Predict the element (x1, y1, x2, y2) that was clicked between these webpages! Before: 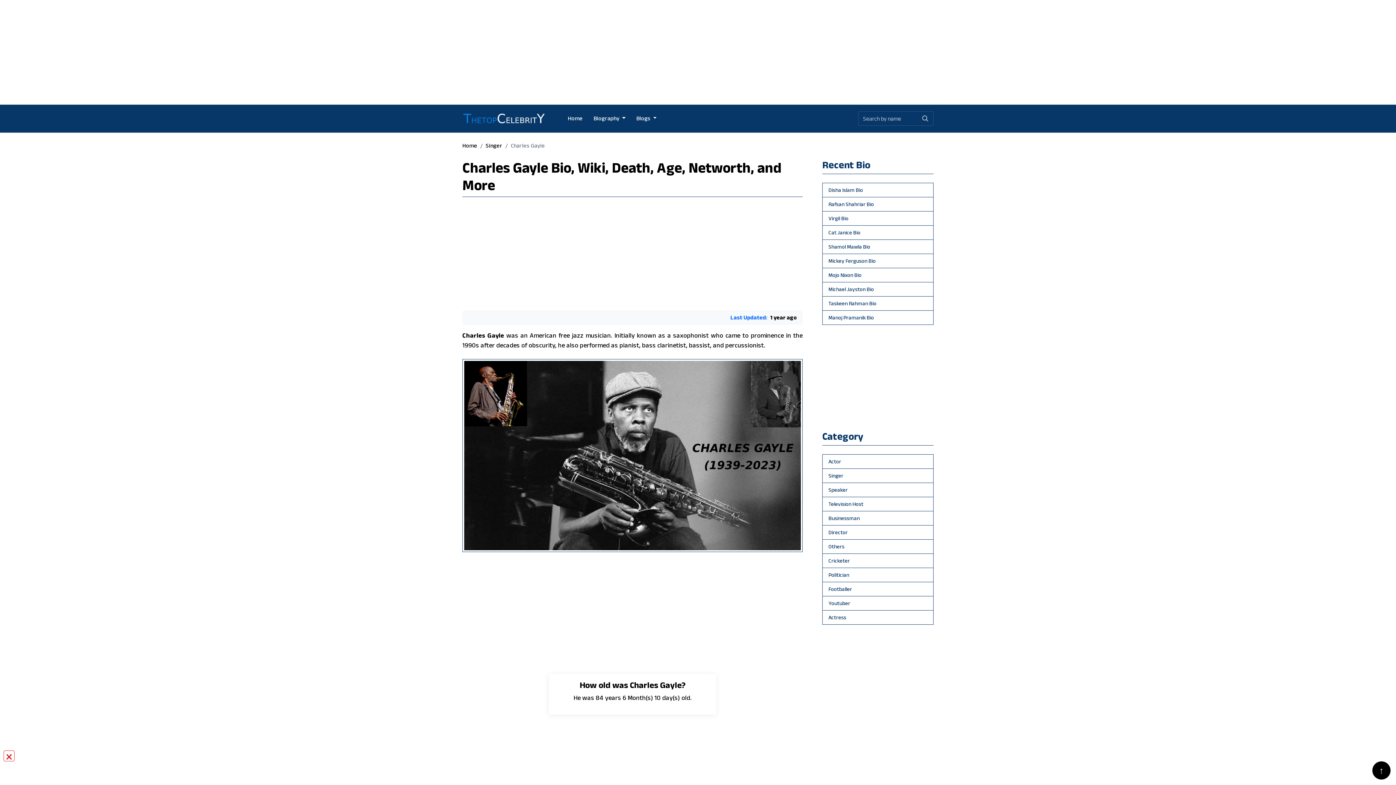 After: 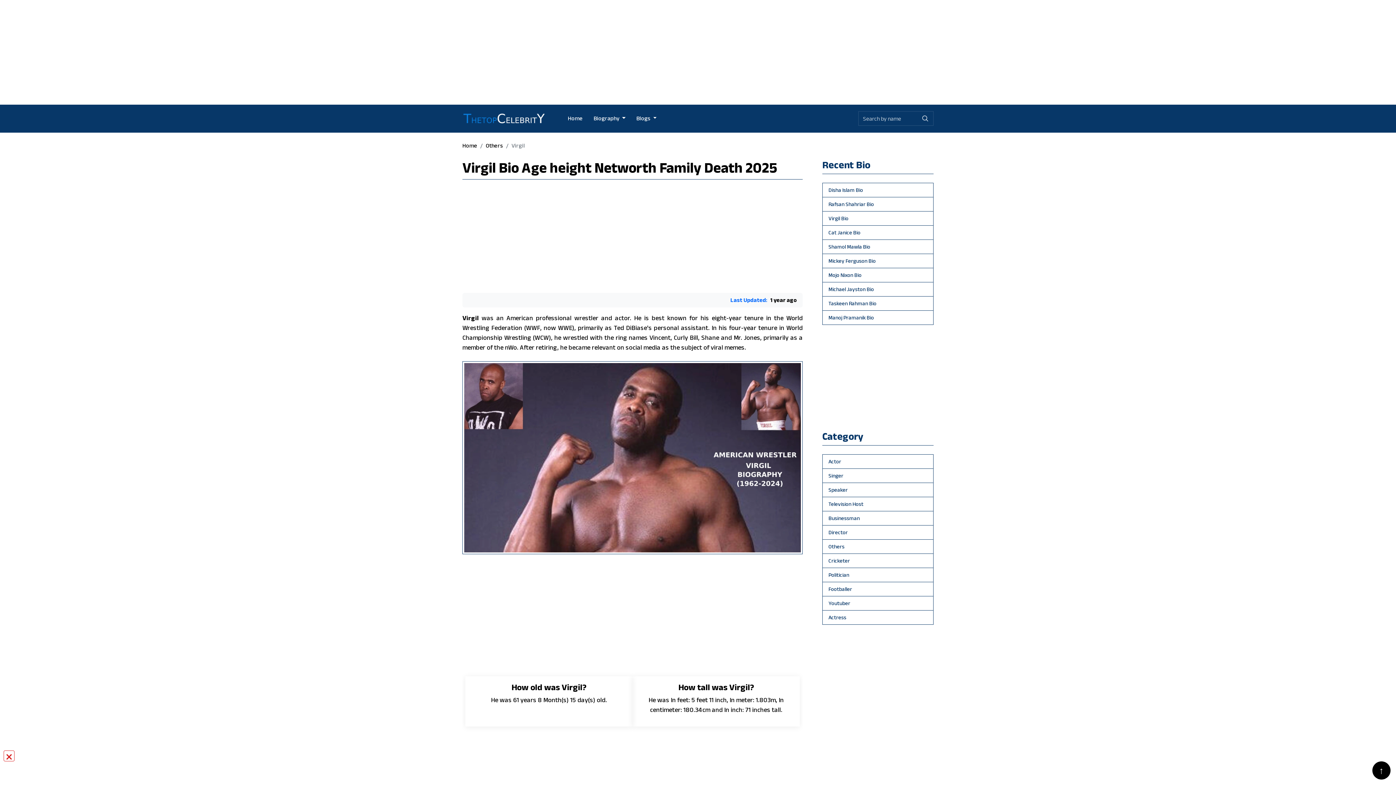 Action: label: Virgil Bio bbox: (822, 211, 933, 225)